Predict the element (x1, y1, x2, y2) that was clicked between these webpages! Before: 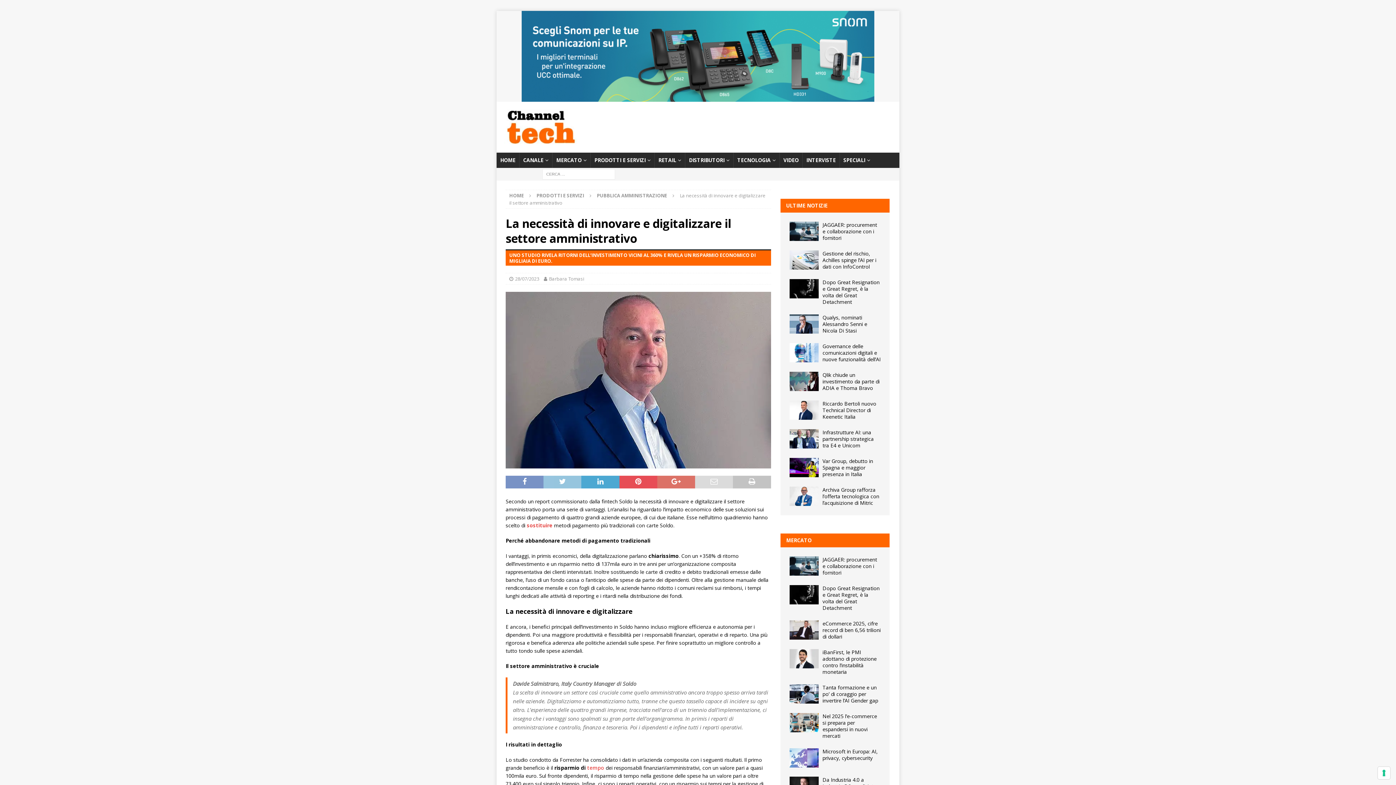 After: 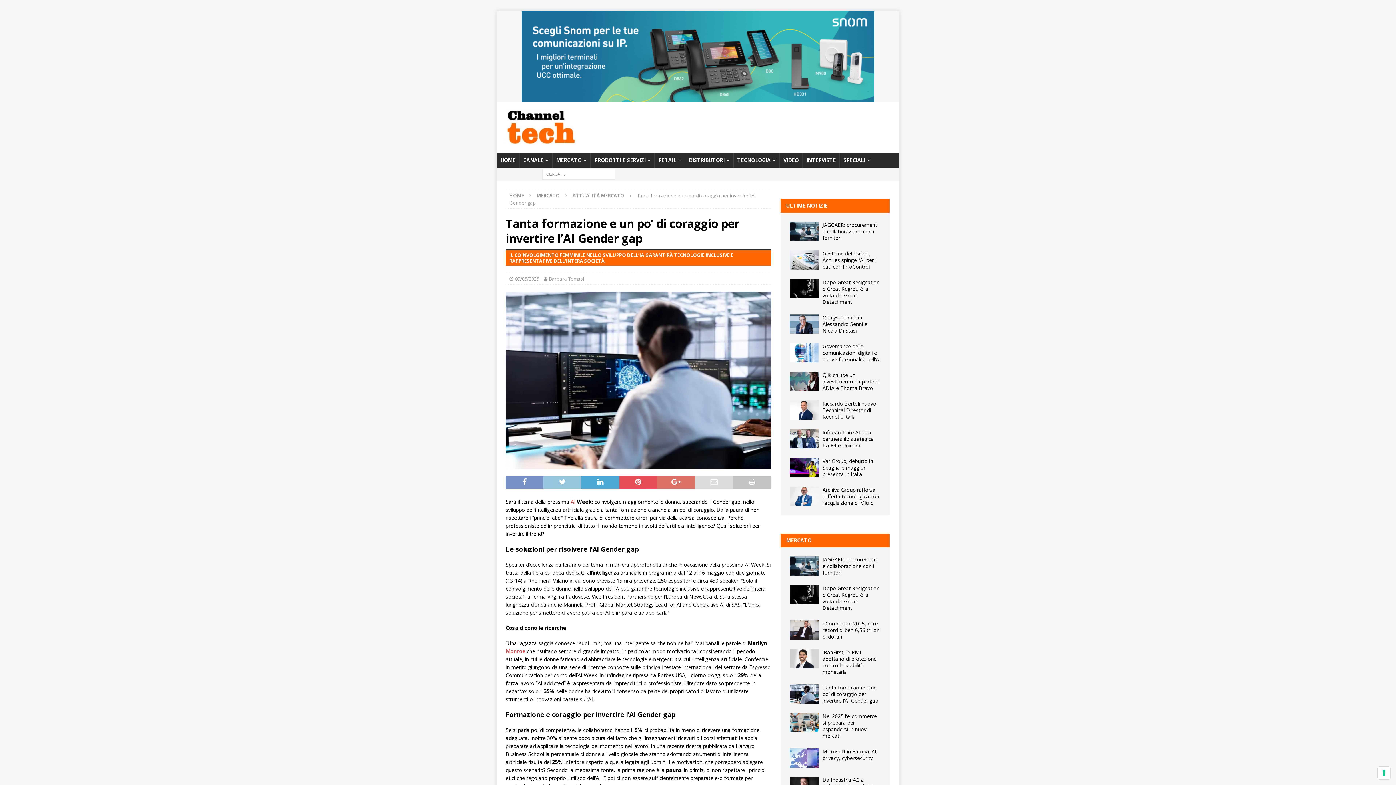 Action: label: Tanta formazione e un po’ di coraggio per invertire l’AI Gender gap bbox: (822, 684, 878, 704)